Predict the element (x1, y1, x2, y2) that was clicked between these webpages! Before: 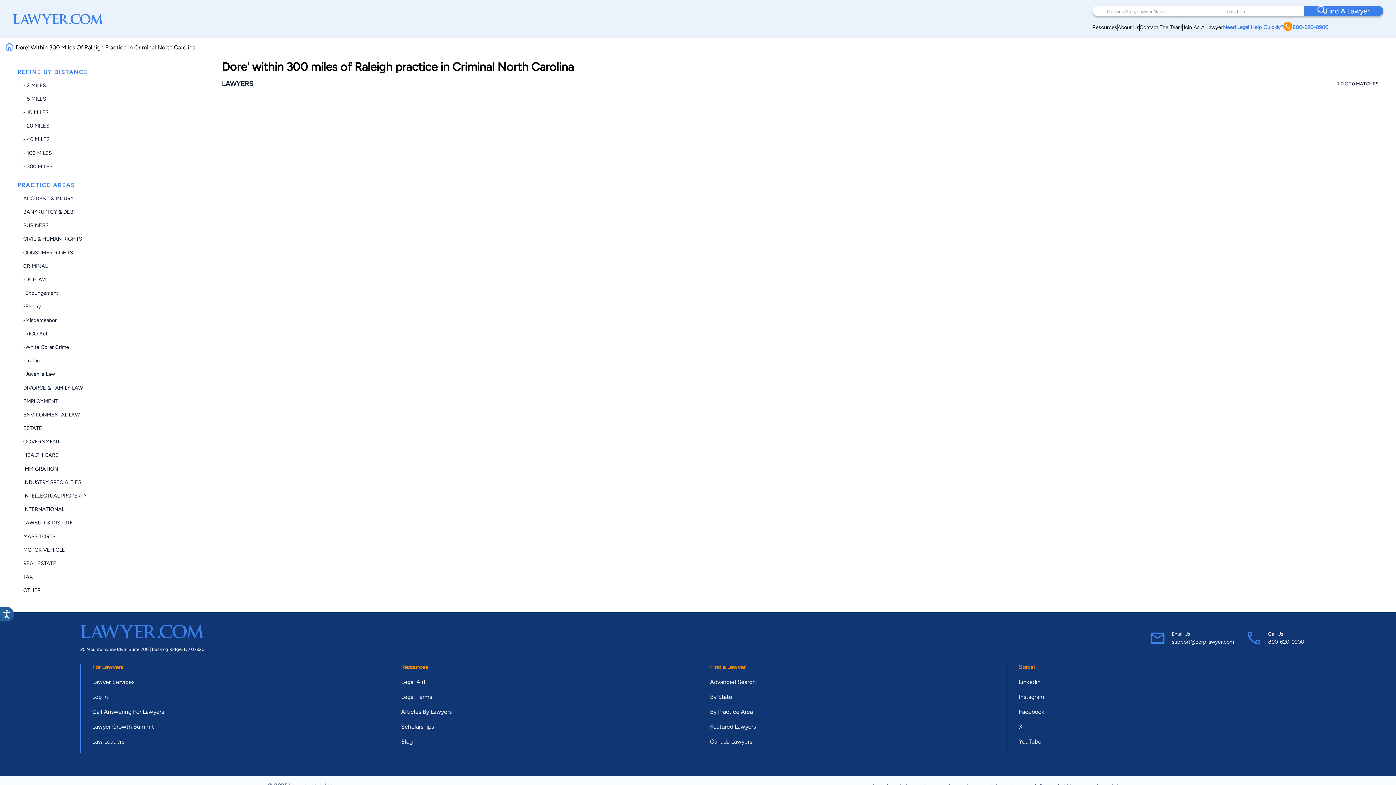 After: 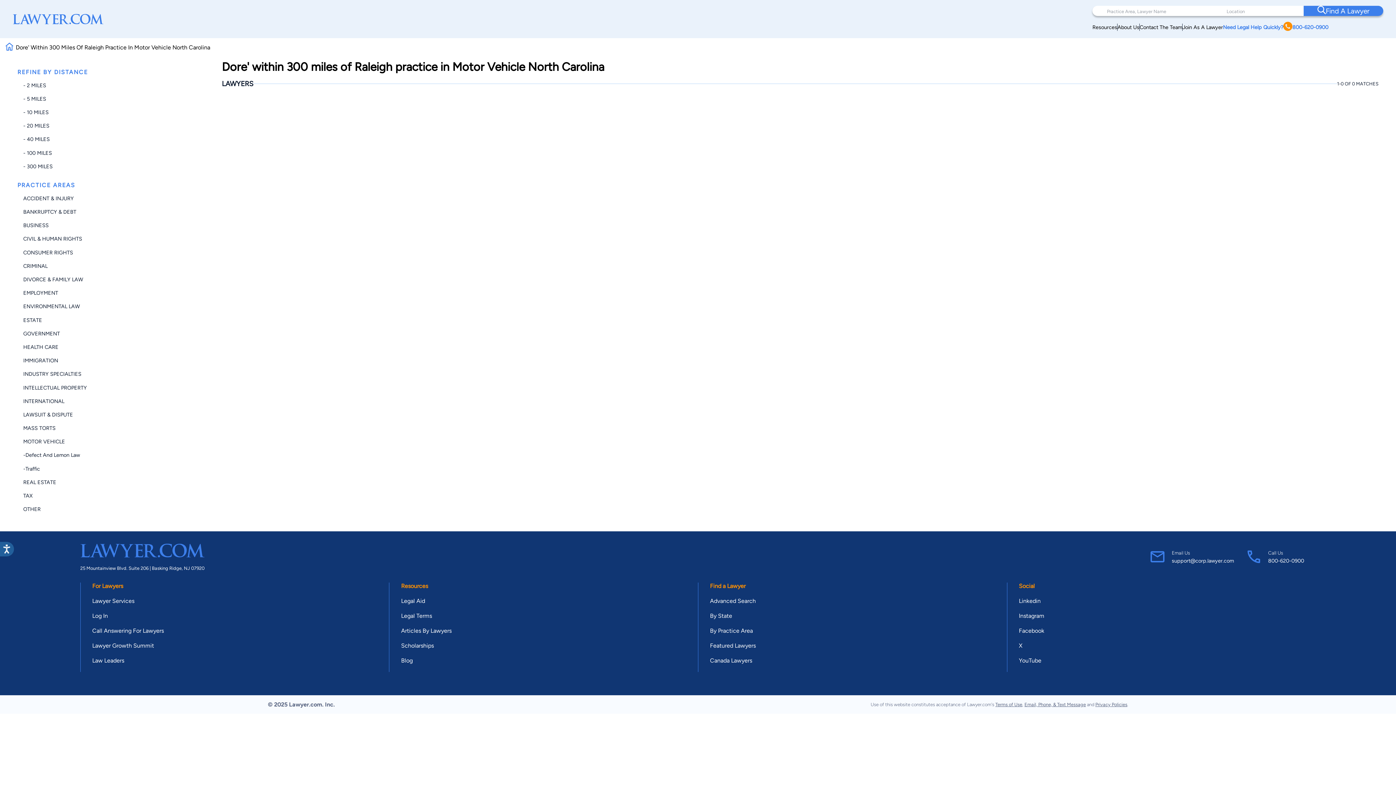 Action: bbox: (23, 546, 65, 553) label: MOTOR VEHICLE